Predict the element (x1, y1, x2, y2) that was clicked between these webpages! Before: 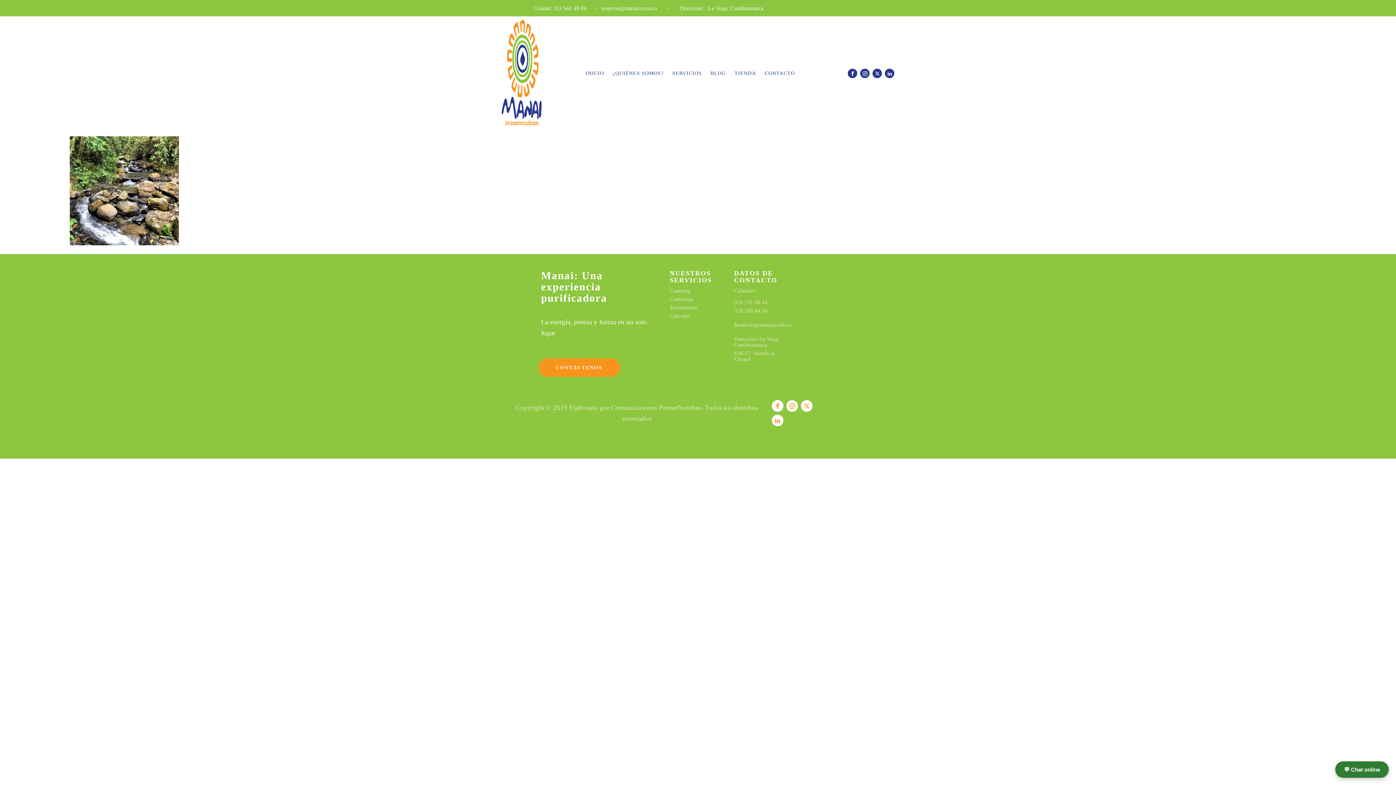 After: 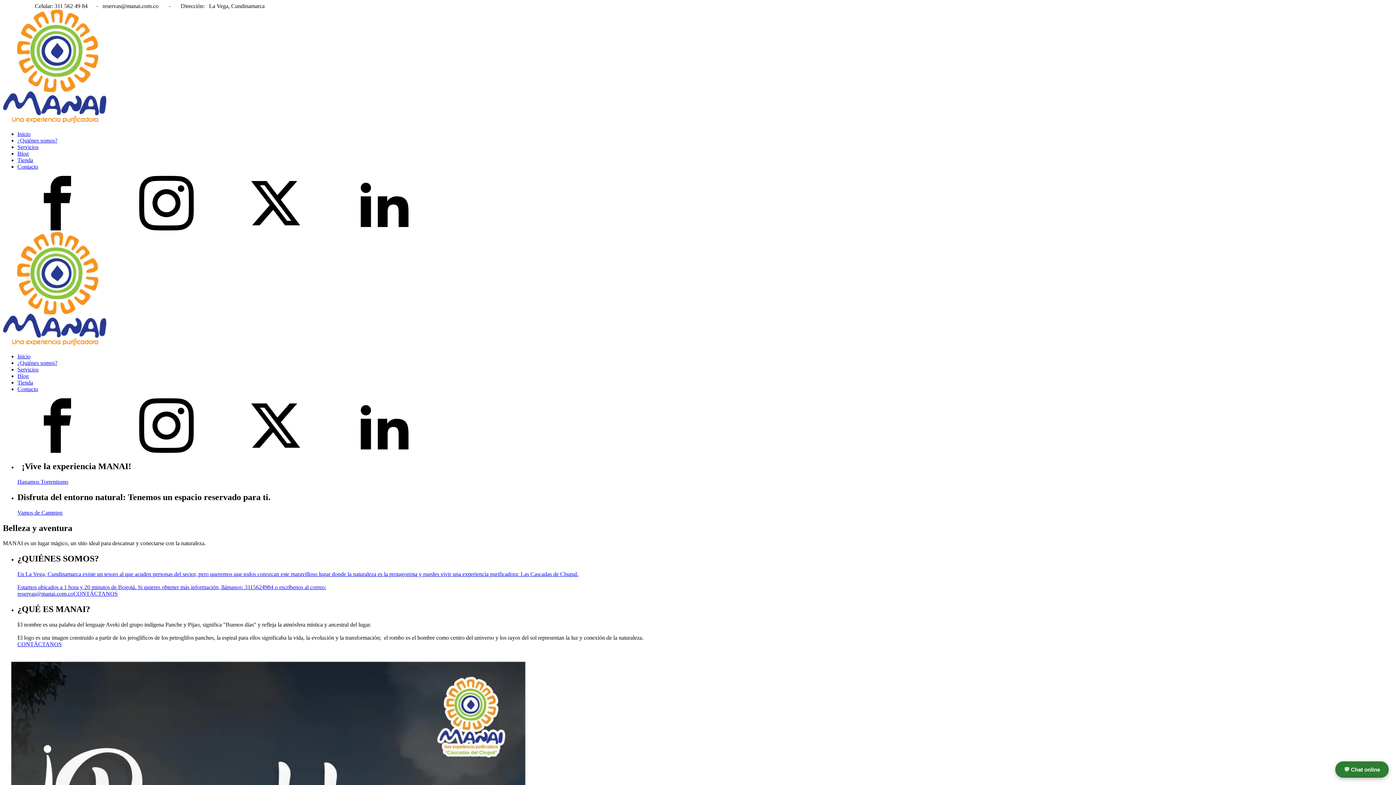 Action: bbox: (586, 69, 612, 77) label: INICIO